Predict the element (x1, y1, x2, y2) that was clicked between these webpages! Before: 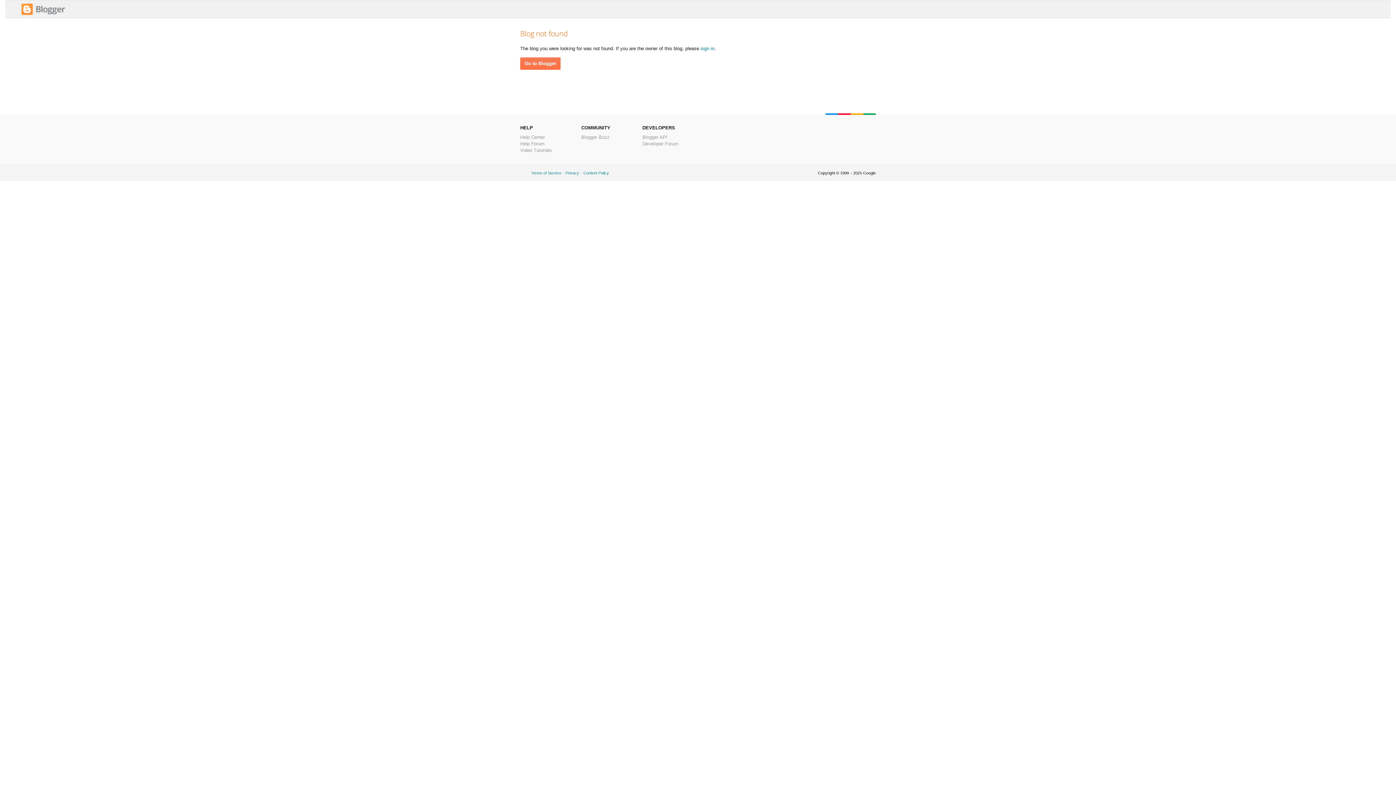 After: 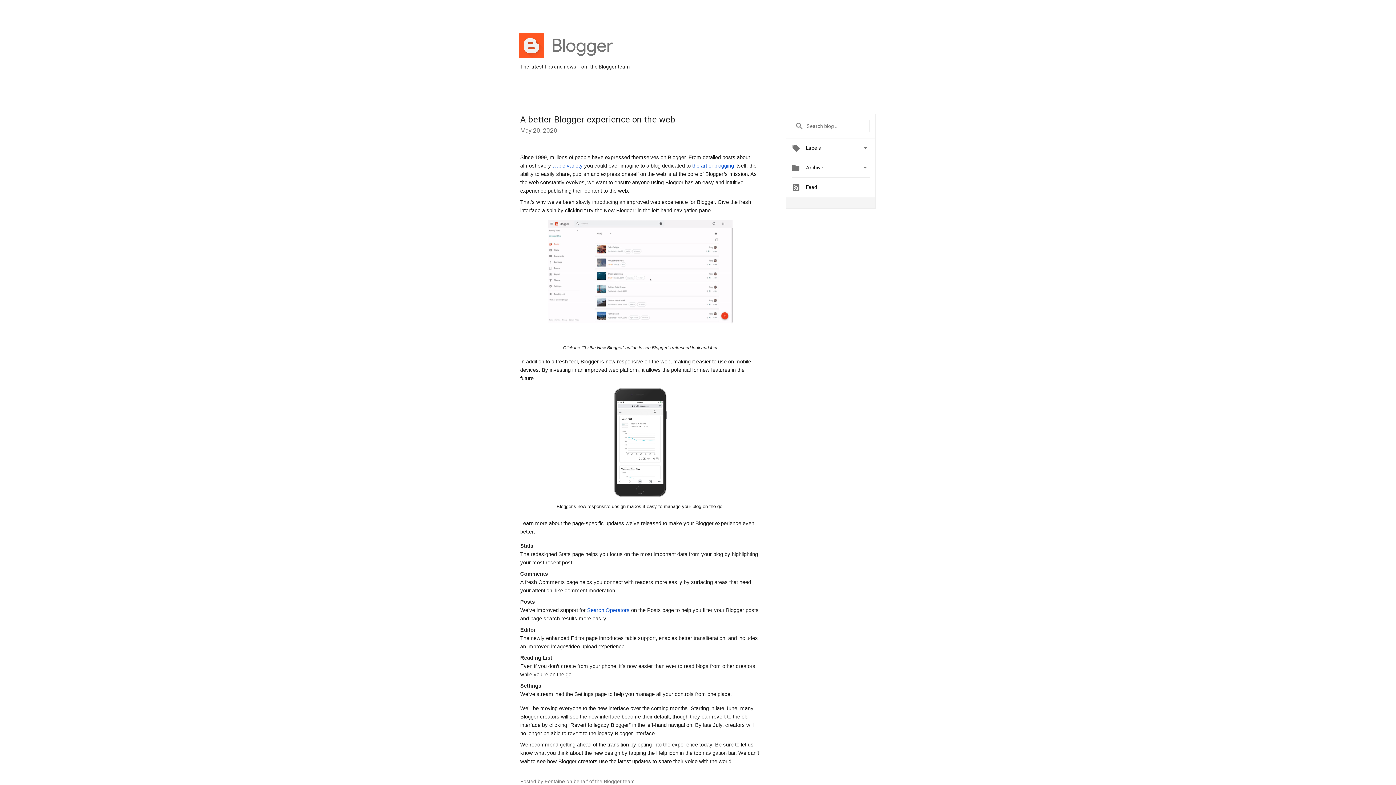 Action: label: Blogger Buzz bbox: (581, 134, 609, 140)